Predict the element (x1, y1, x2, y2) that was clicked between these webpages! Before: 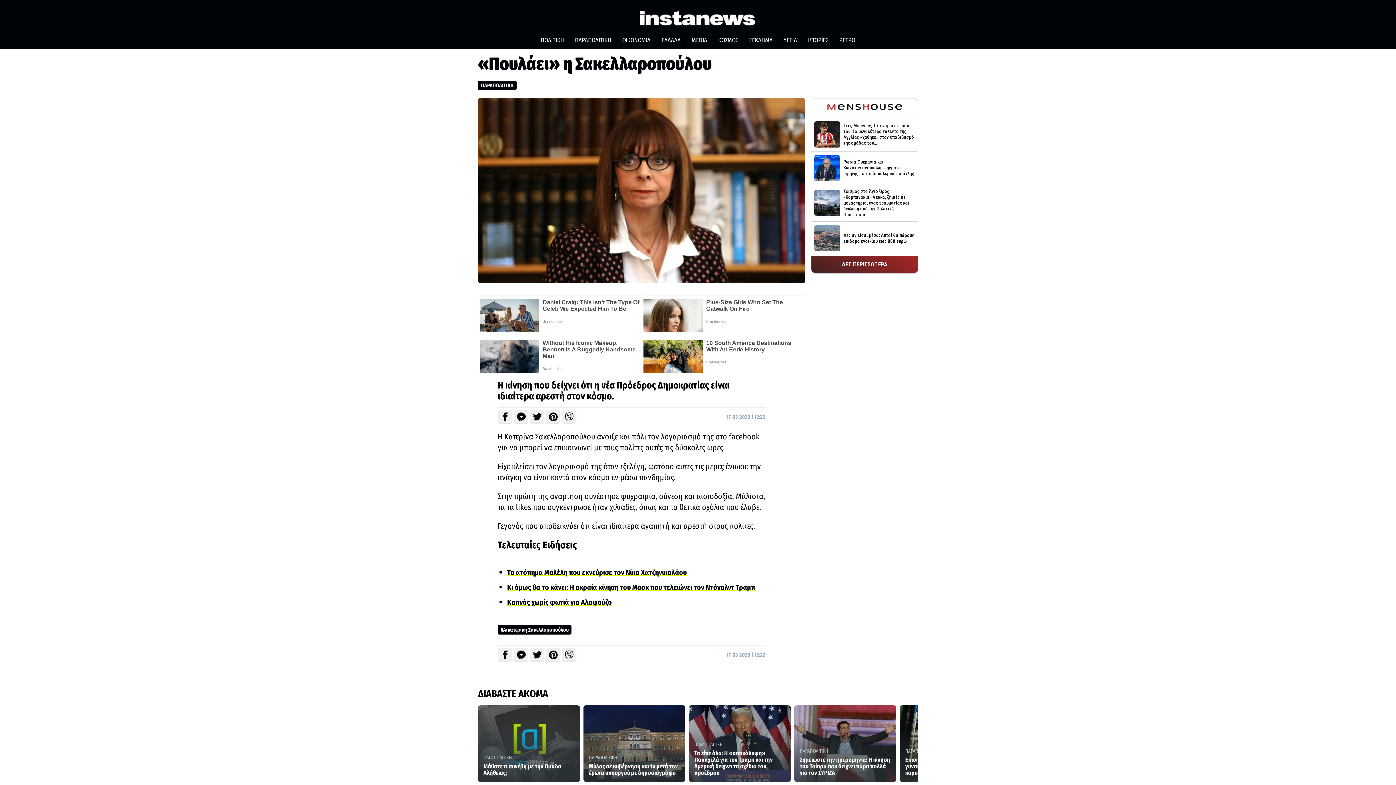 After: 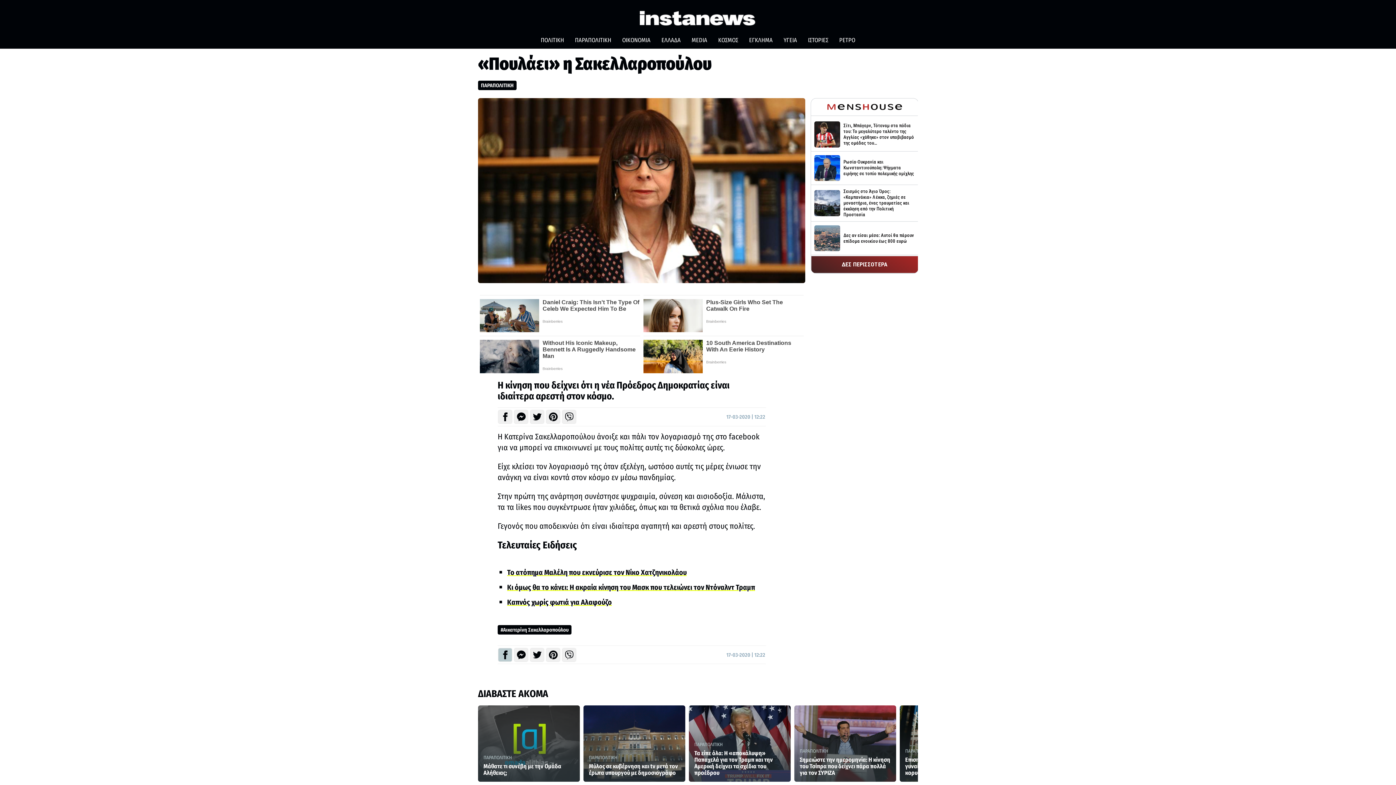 Action: bbox: (498, 648, 512, 661)